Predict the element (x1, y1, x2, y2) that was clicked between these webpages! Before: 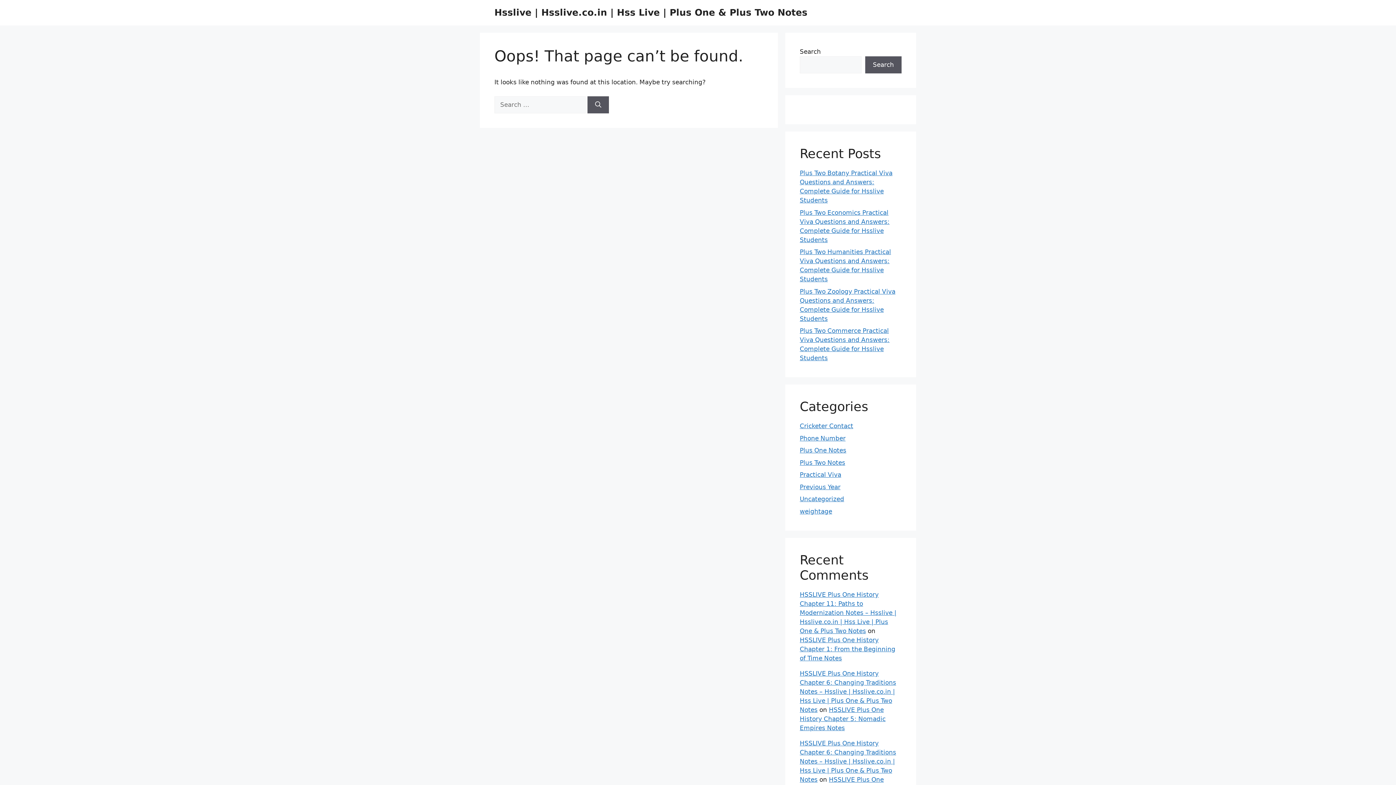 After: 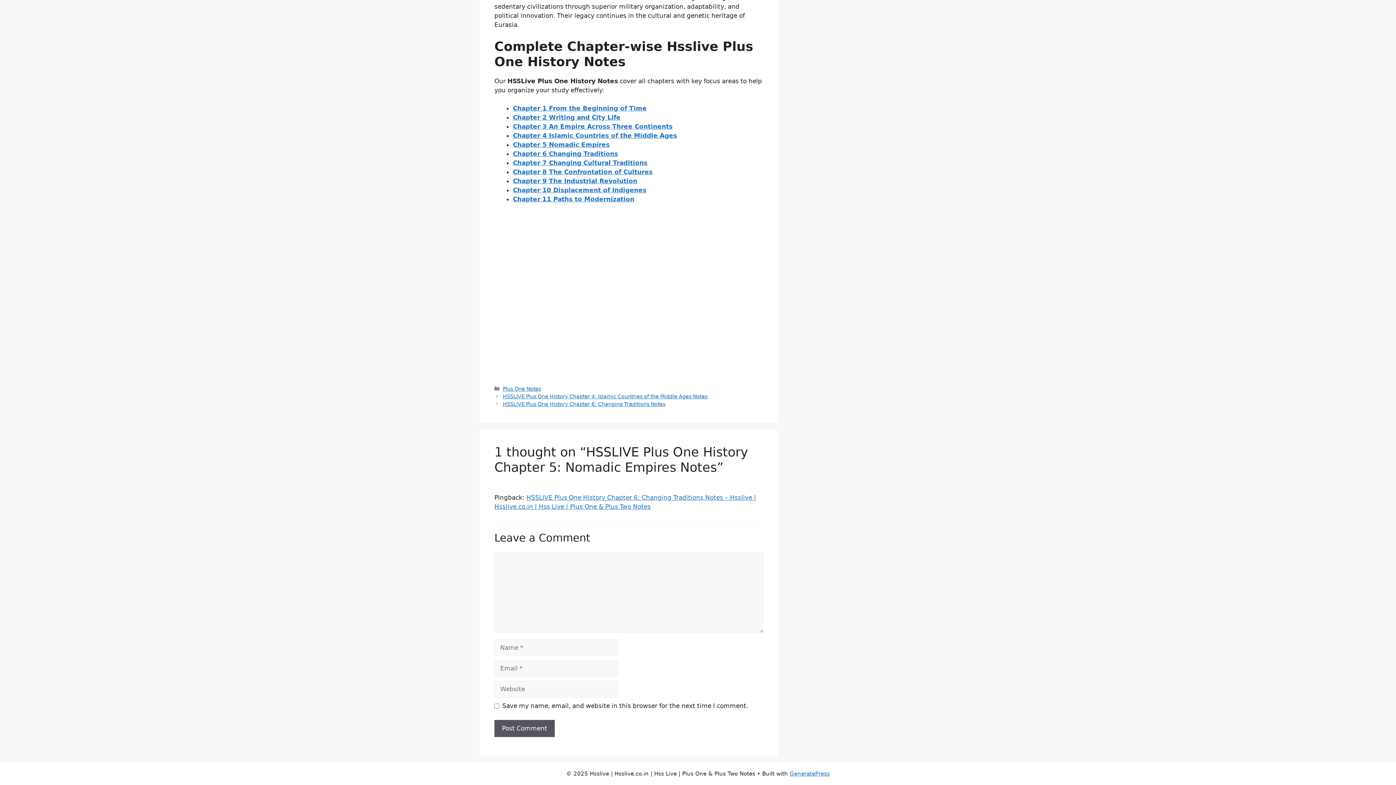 Action: bbox: (800, 706, 885, 731) label: HSSLIVE Plus One History Chapter 5: Nomadic Empires Notes